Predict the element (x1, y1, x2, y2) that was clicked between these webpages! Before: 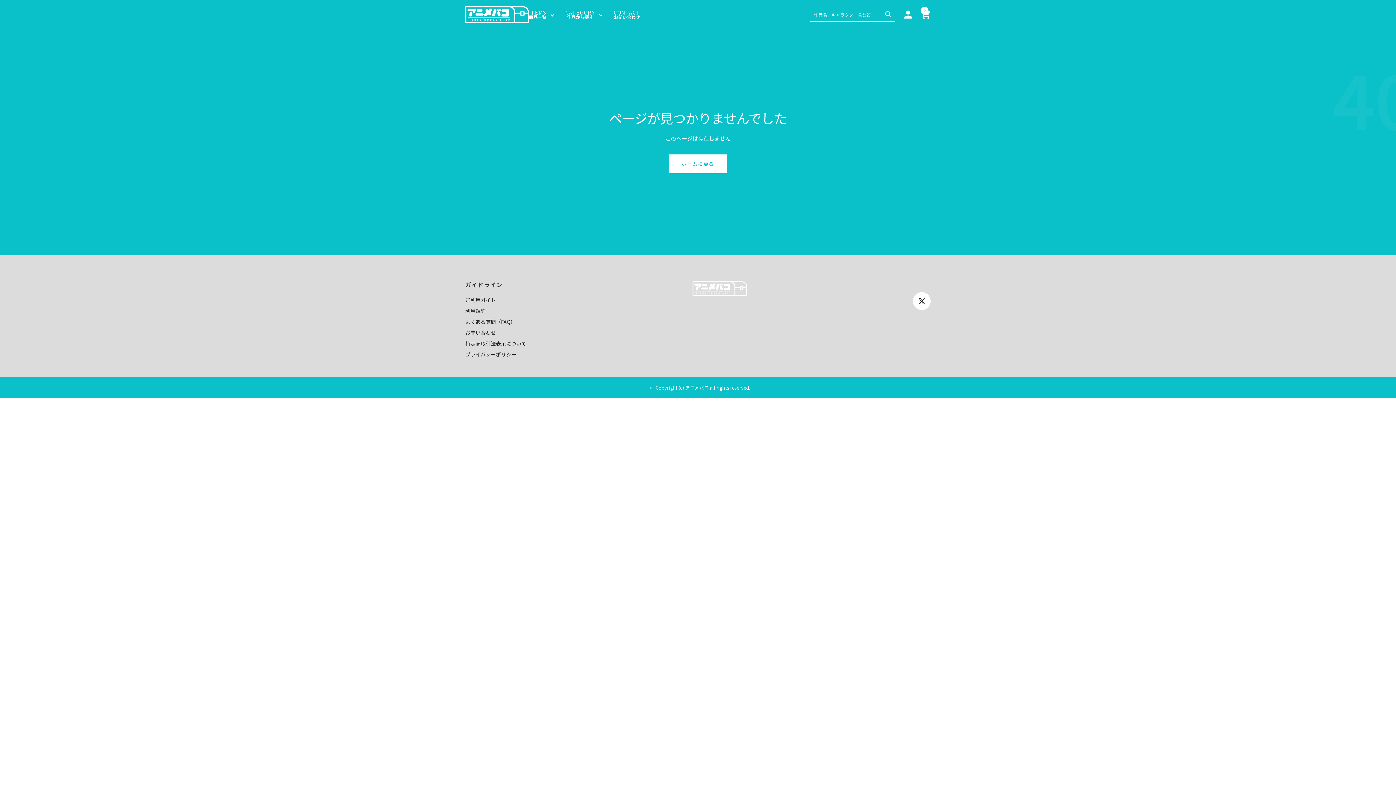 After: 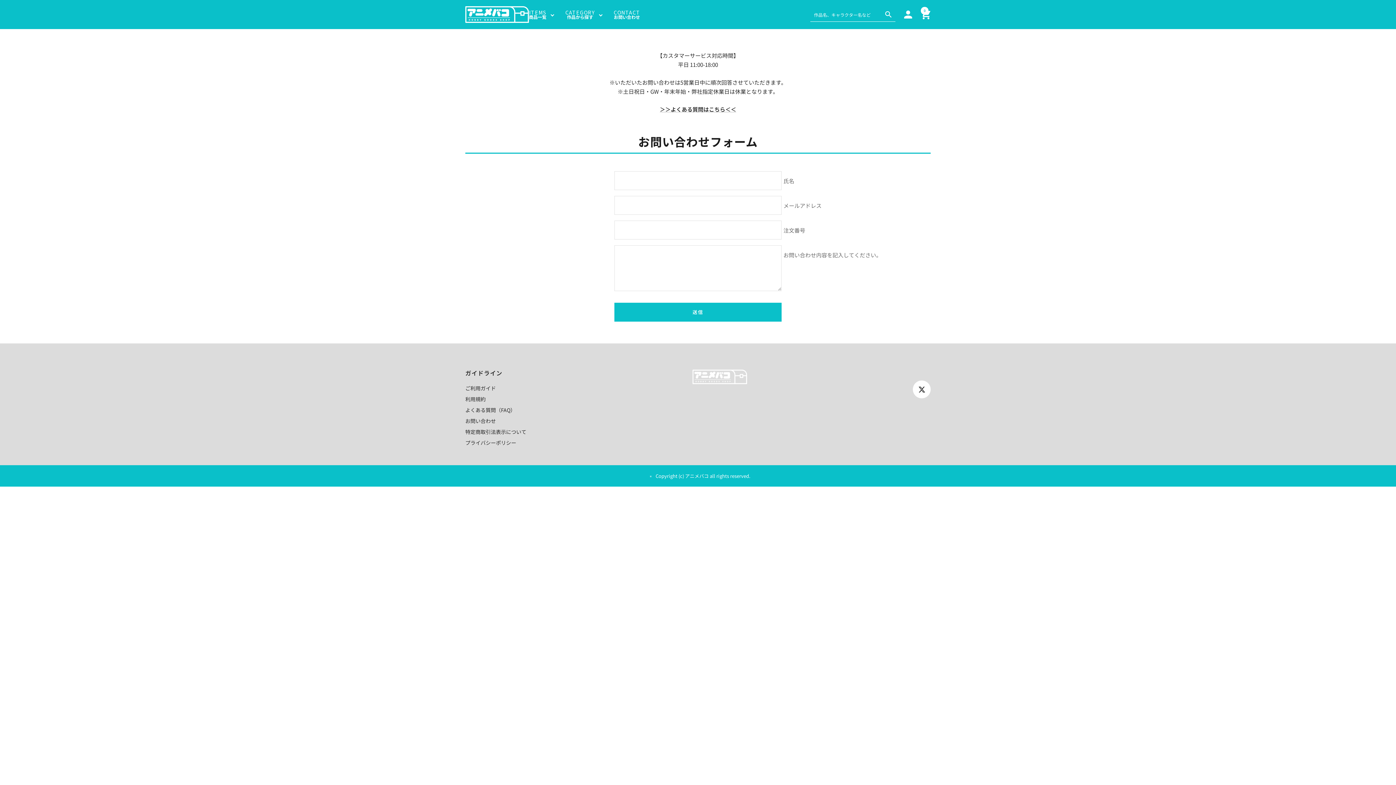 Action: label: お問い合わせ bbox: (465, 328, 496, 337)